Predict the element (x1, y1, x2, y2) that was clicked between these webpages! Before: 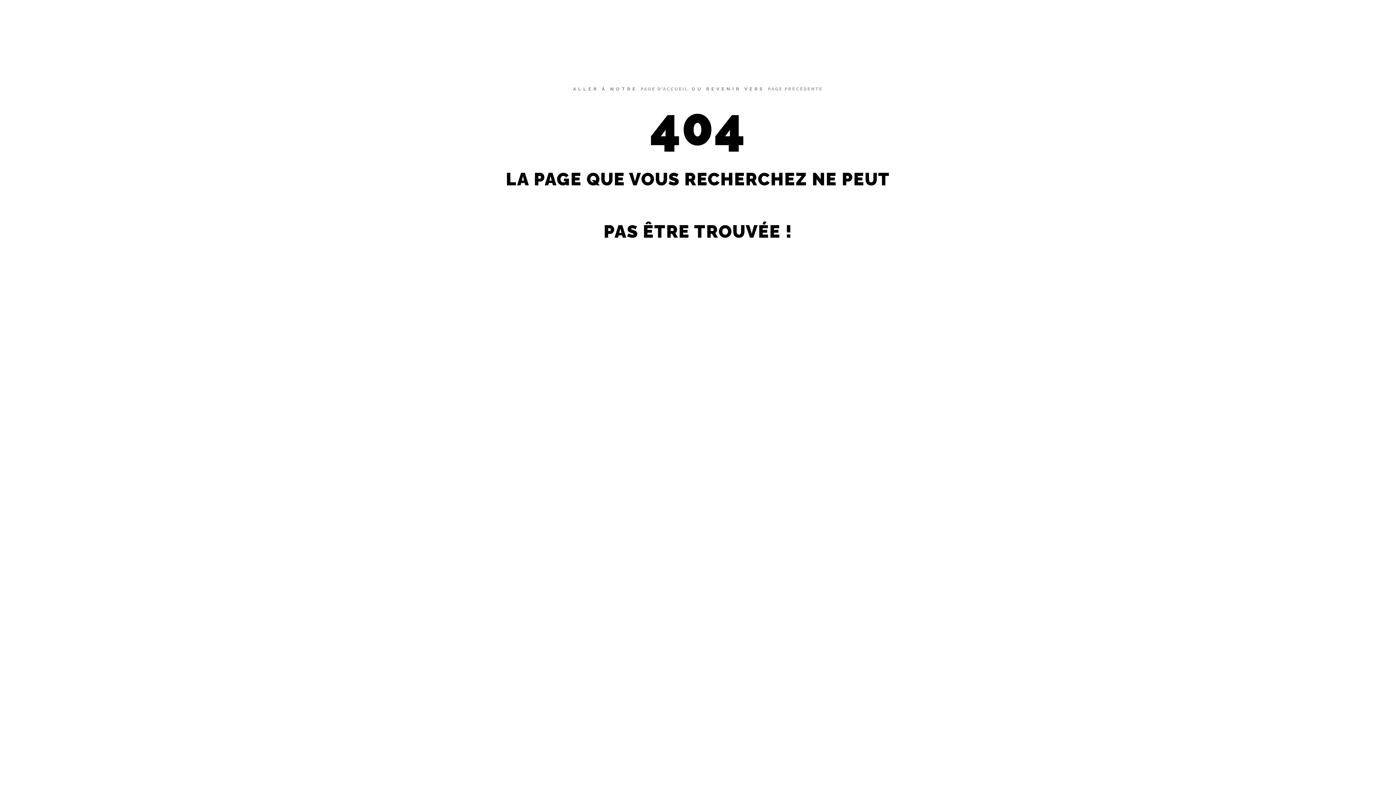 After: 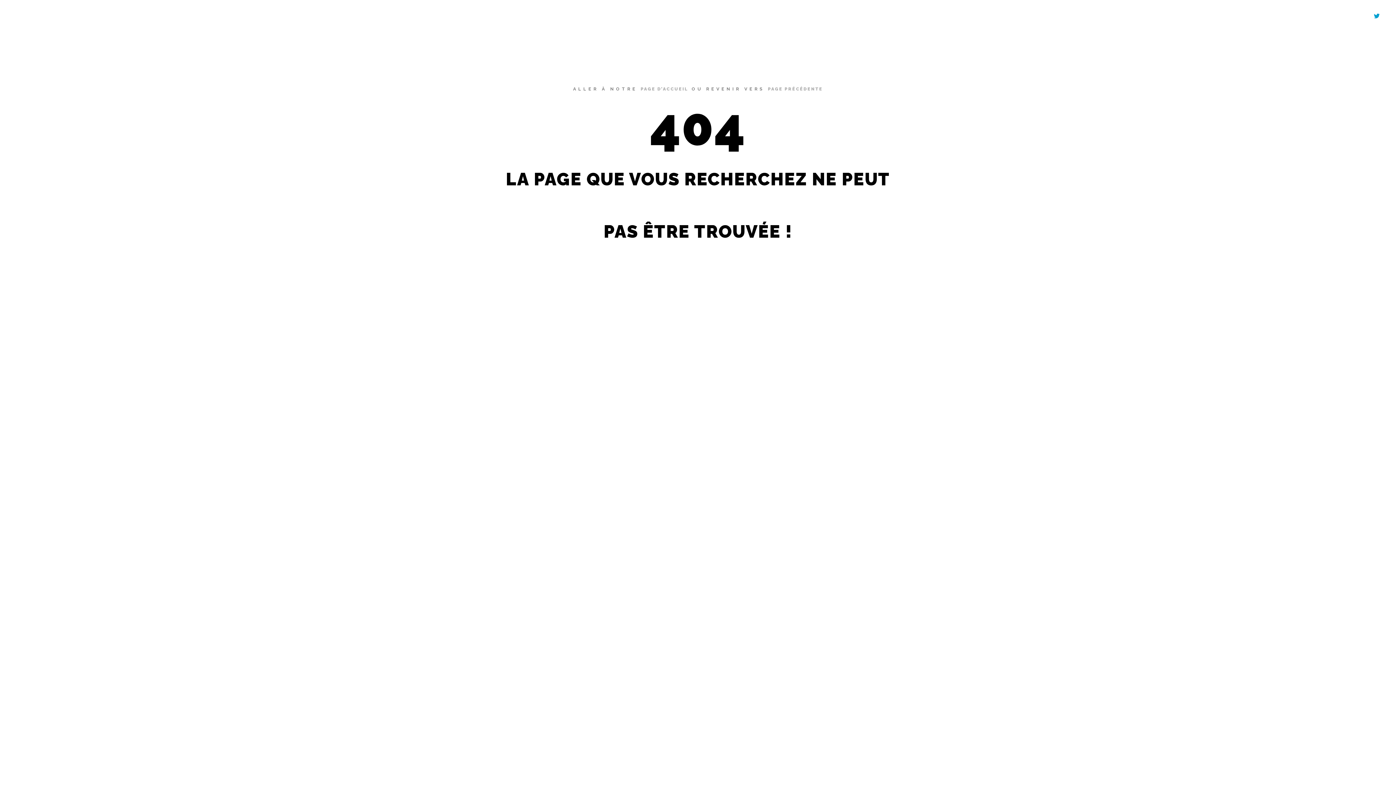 Action: bbox: (1372, 11, 1381, 20)